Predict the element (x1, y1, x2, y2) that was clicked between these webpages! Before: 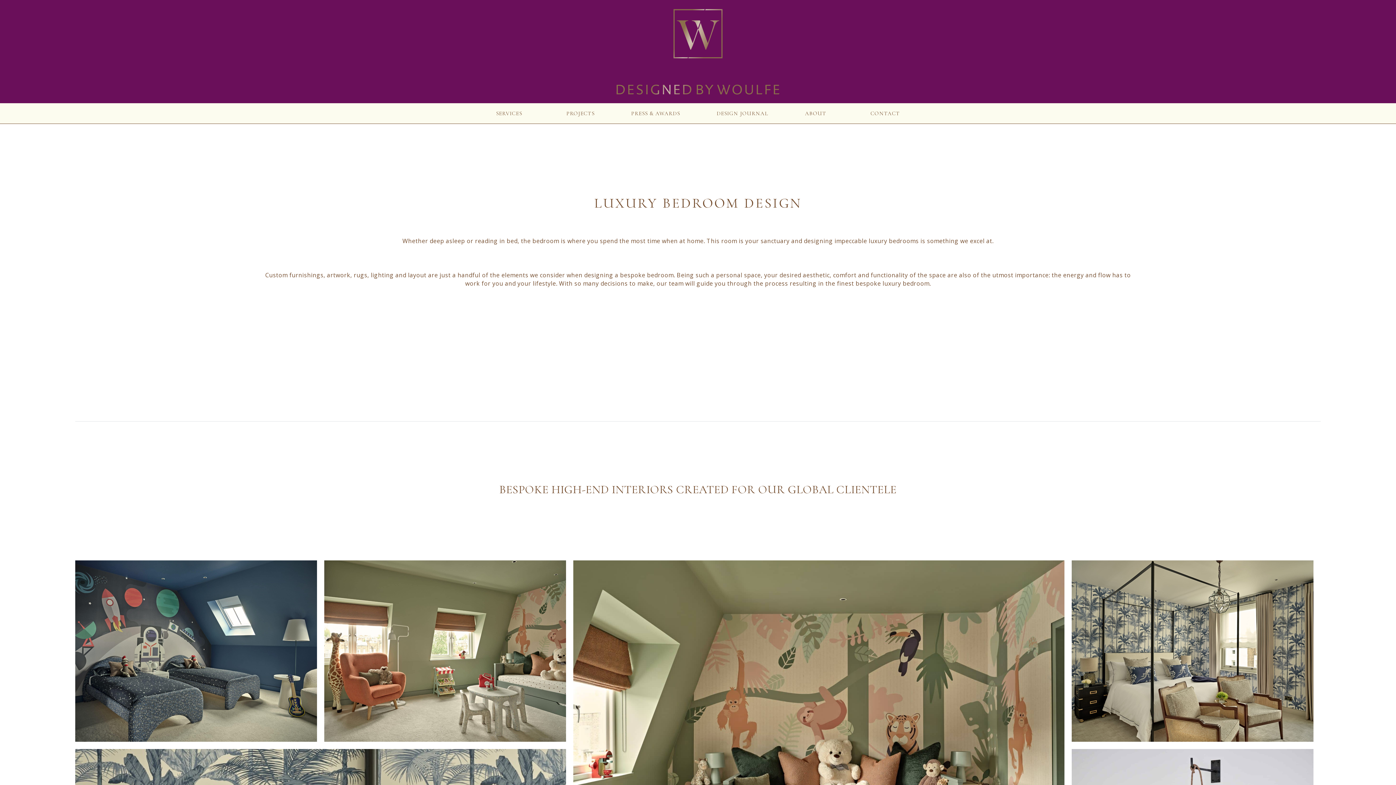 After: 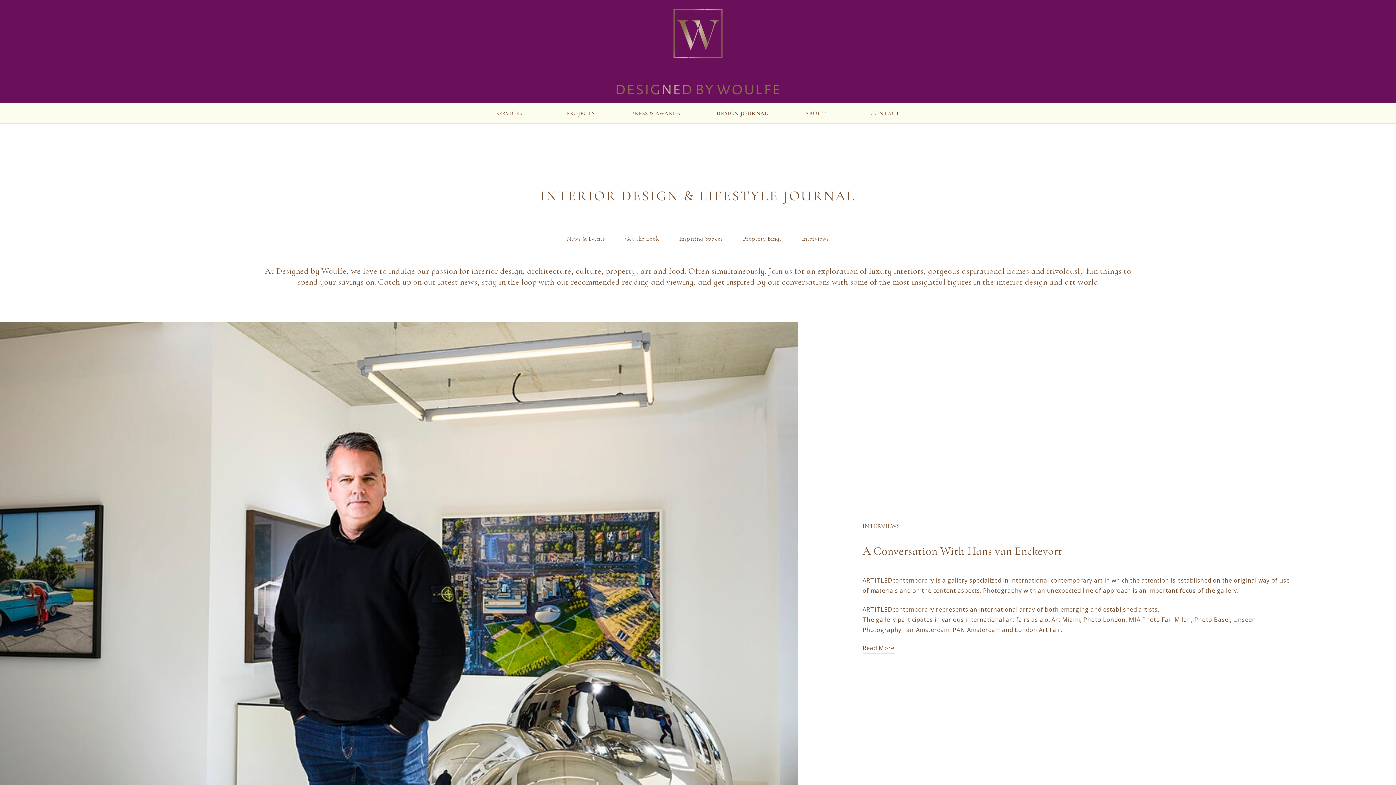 Action: label: DESIGN JOURNAL bbox: (716, 109, 768, 117)